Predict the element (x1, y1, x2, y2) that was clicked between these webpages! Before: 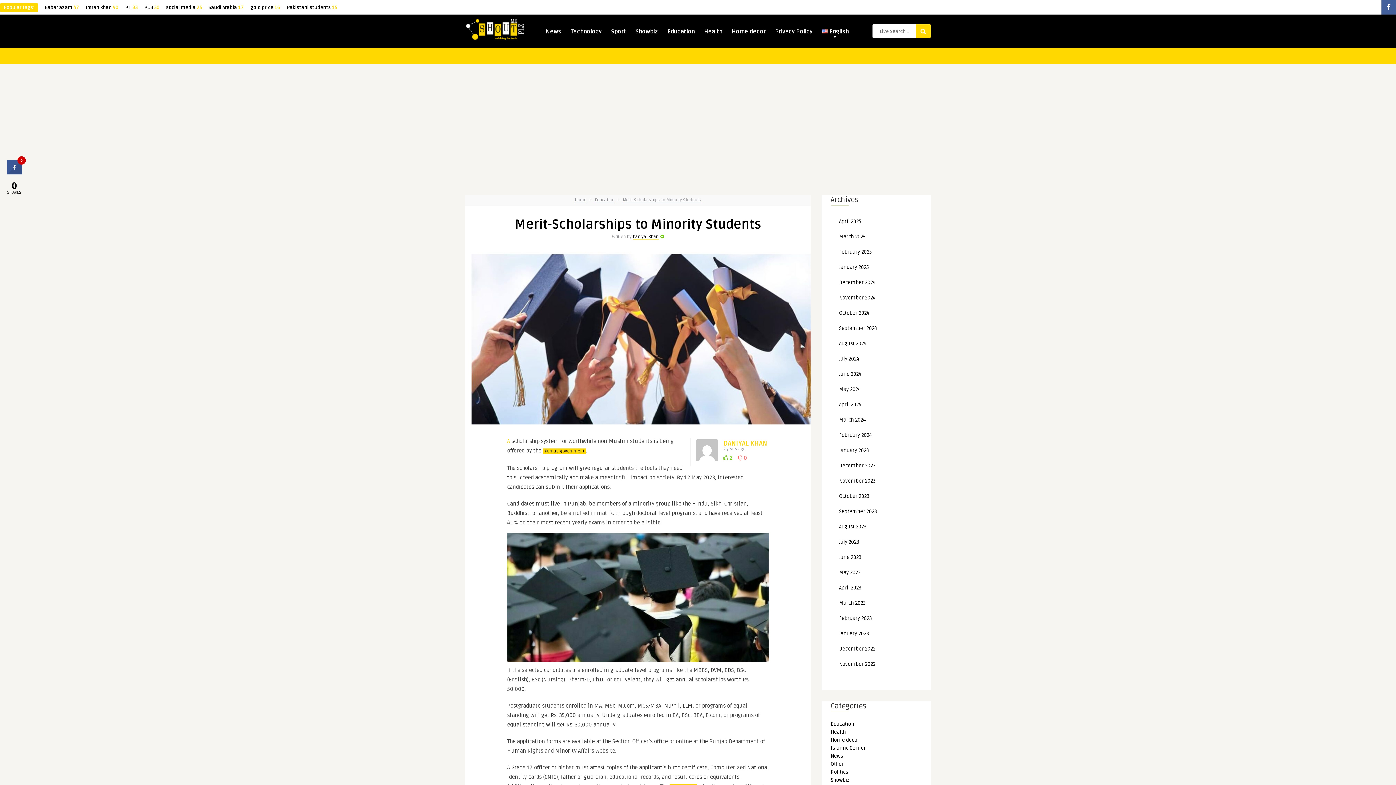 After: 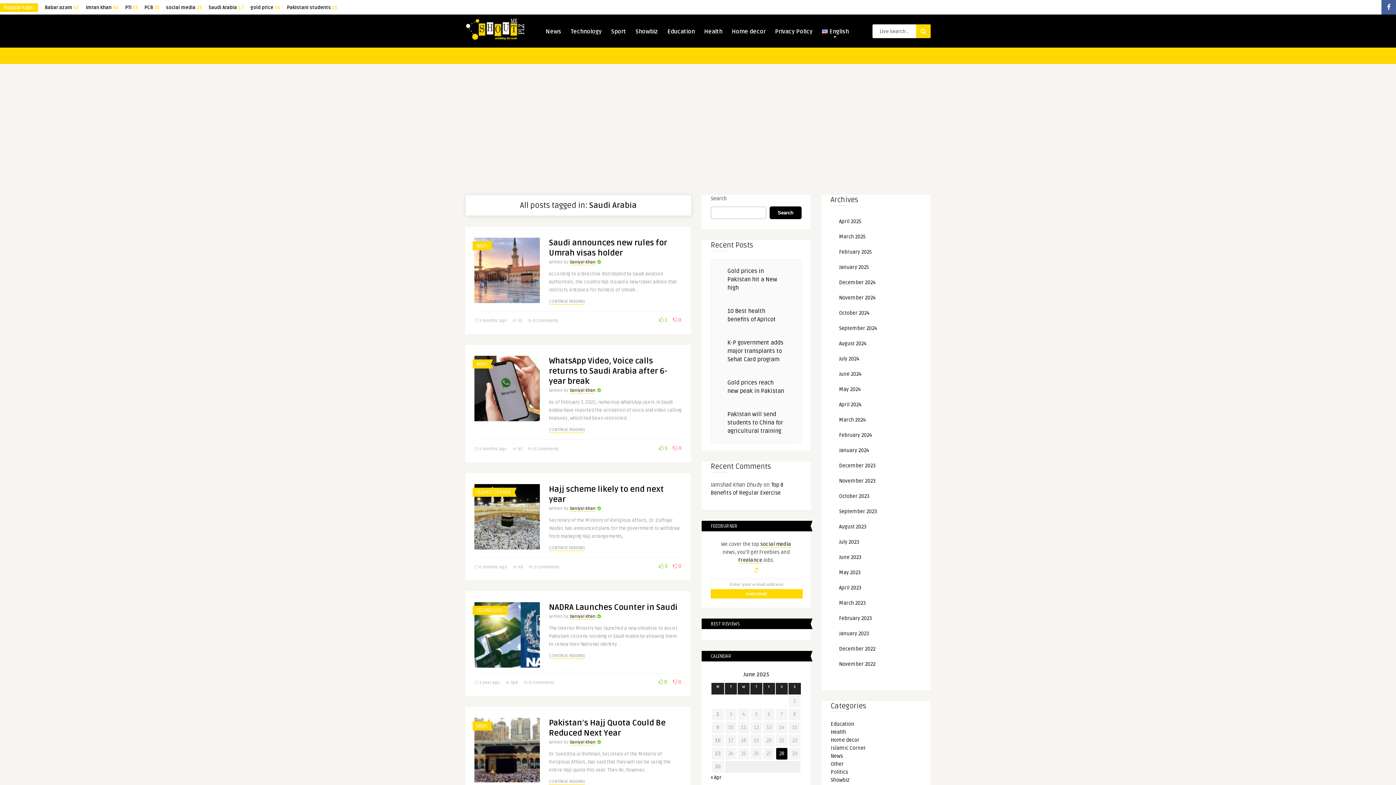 Action: label: Saudi Arabia (17 items) bbox: (208, 4, 244, 10)